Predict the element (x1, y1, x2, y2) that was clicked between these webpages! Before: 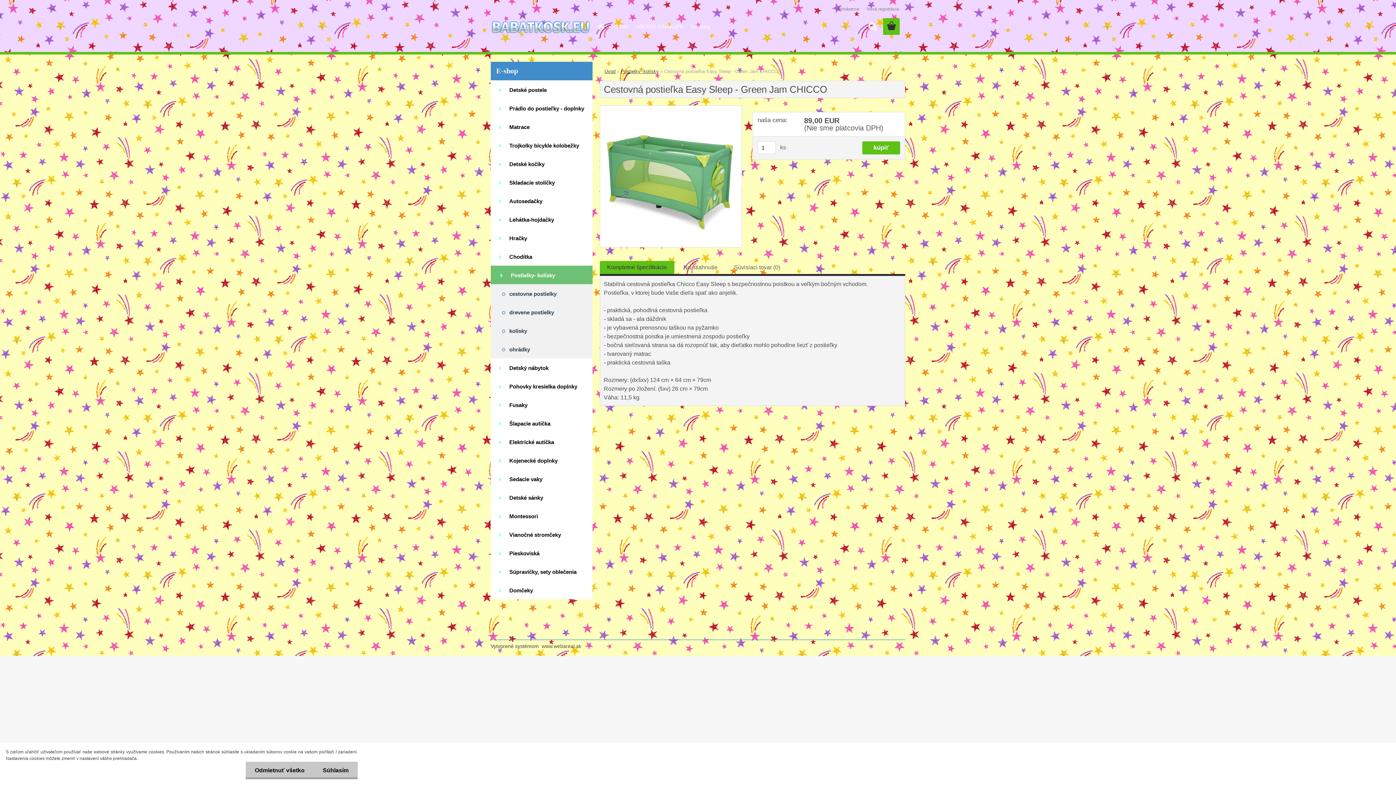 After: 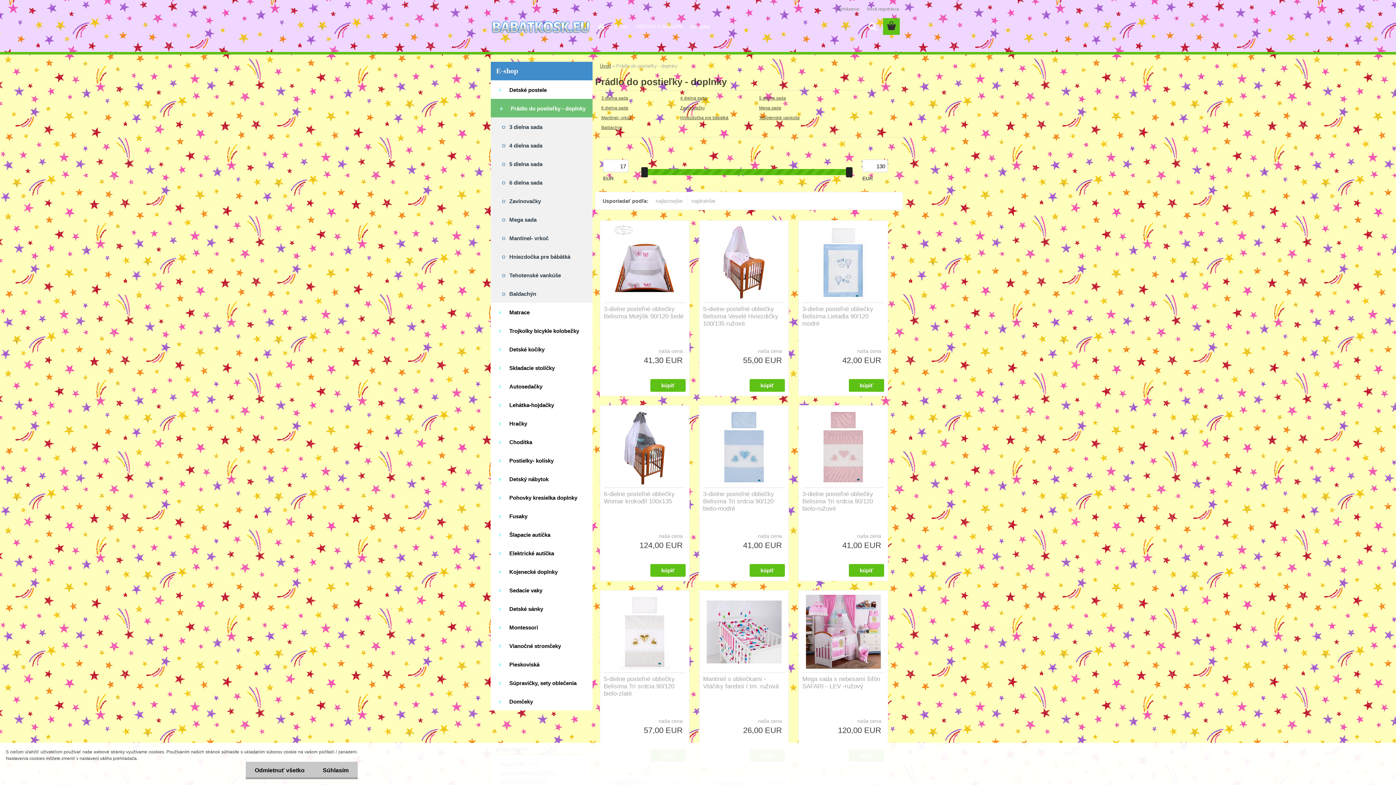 Action: label: Prádlo do postieľky - doplnky bbox: (490, 98, 592, 117)